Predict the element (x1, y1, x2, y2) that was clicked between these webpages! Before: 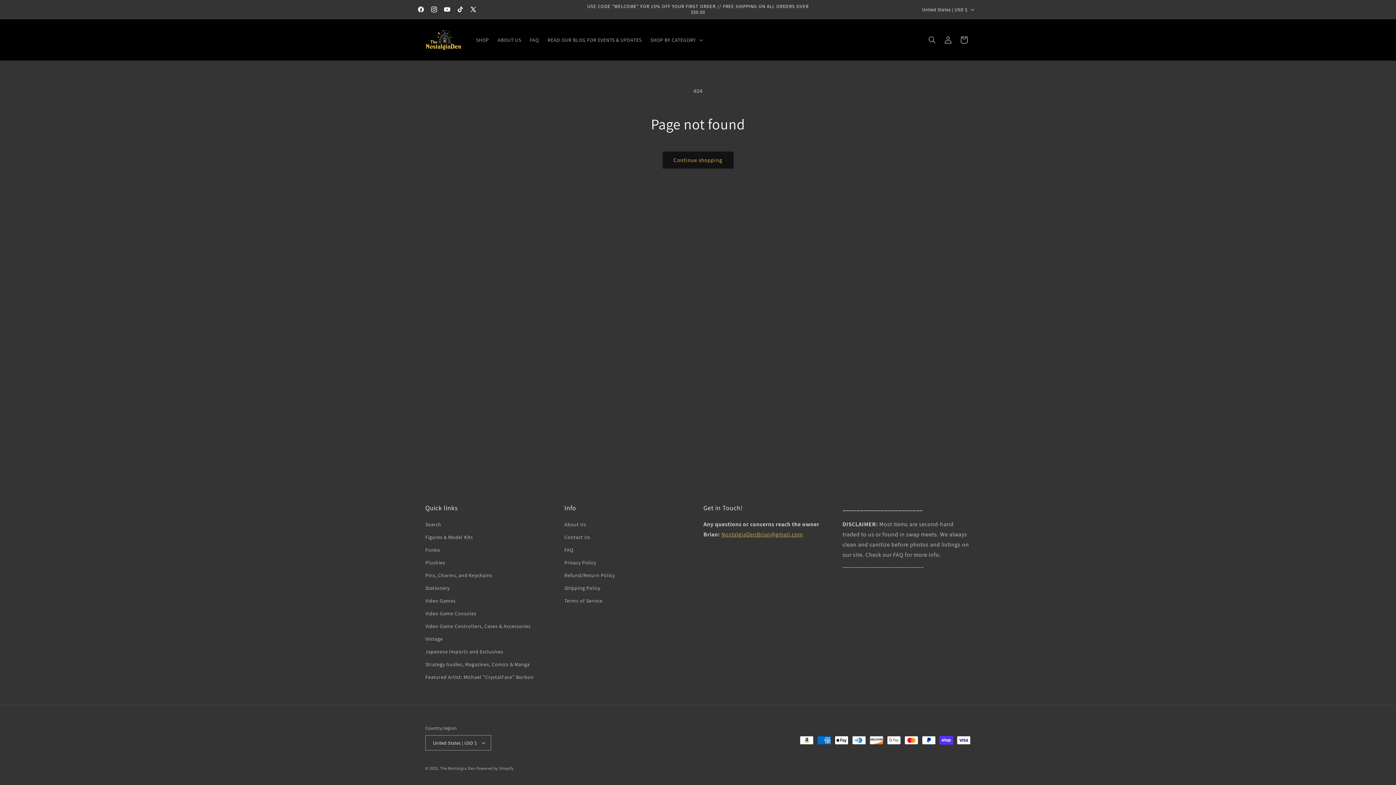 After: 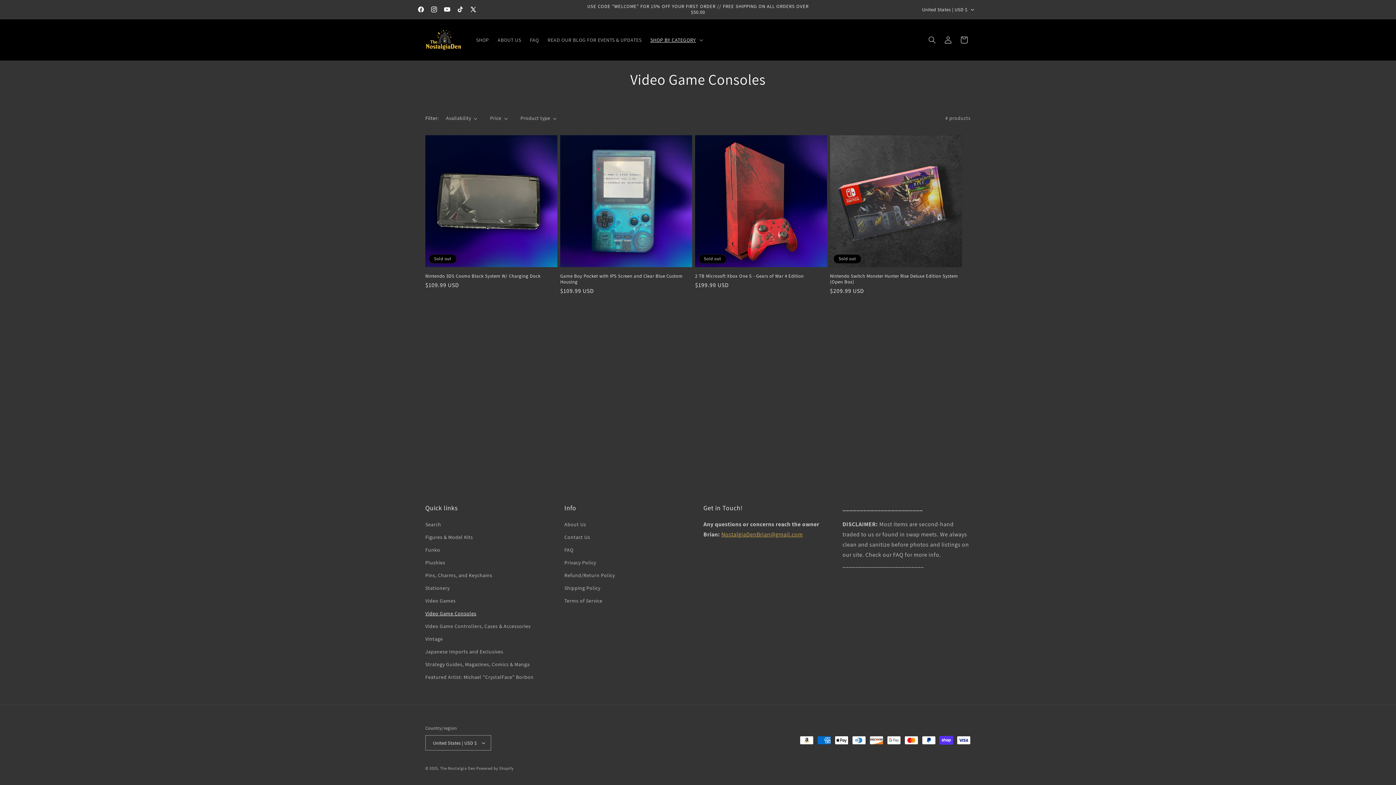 Action: bbox: (425, 607, 476, 620) label: Video Game Consoles